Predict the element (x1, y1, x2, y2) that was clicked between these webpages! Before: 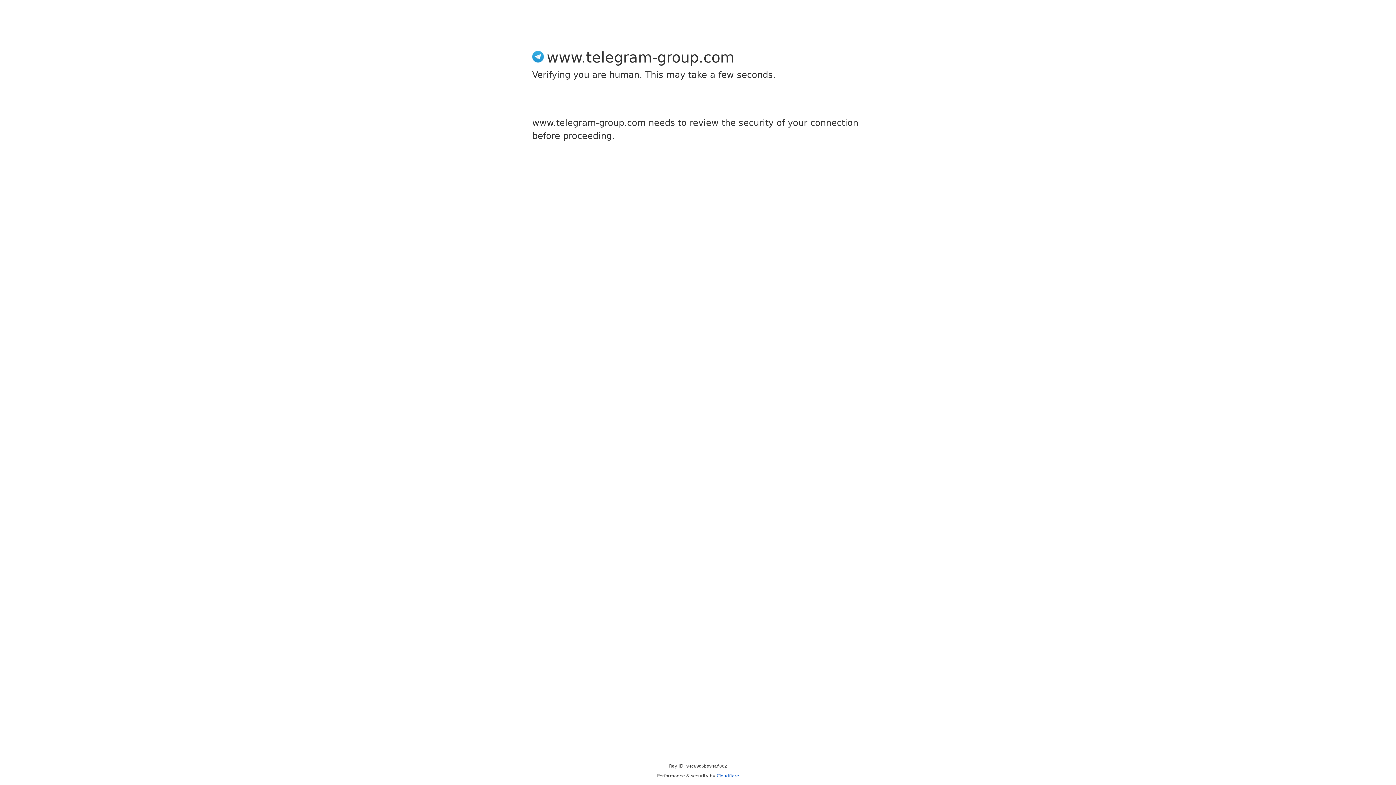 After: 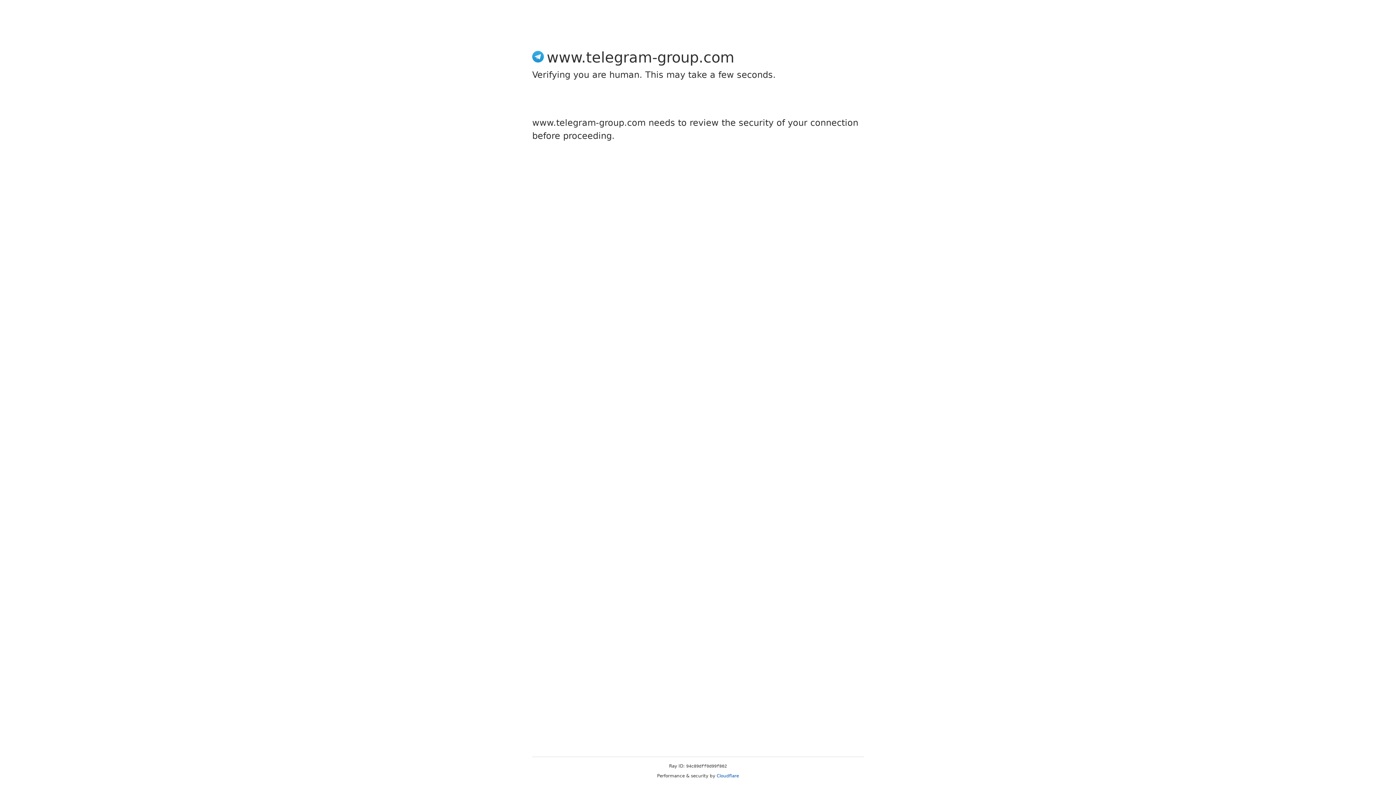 Action: bbox: (716, 773, 739, 778) label: Cloudflare